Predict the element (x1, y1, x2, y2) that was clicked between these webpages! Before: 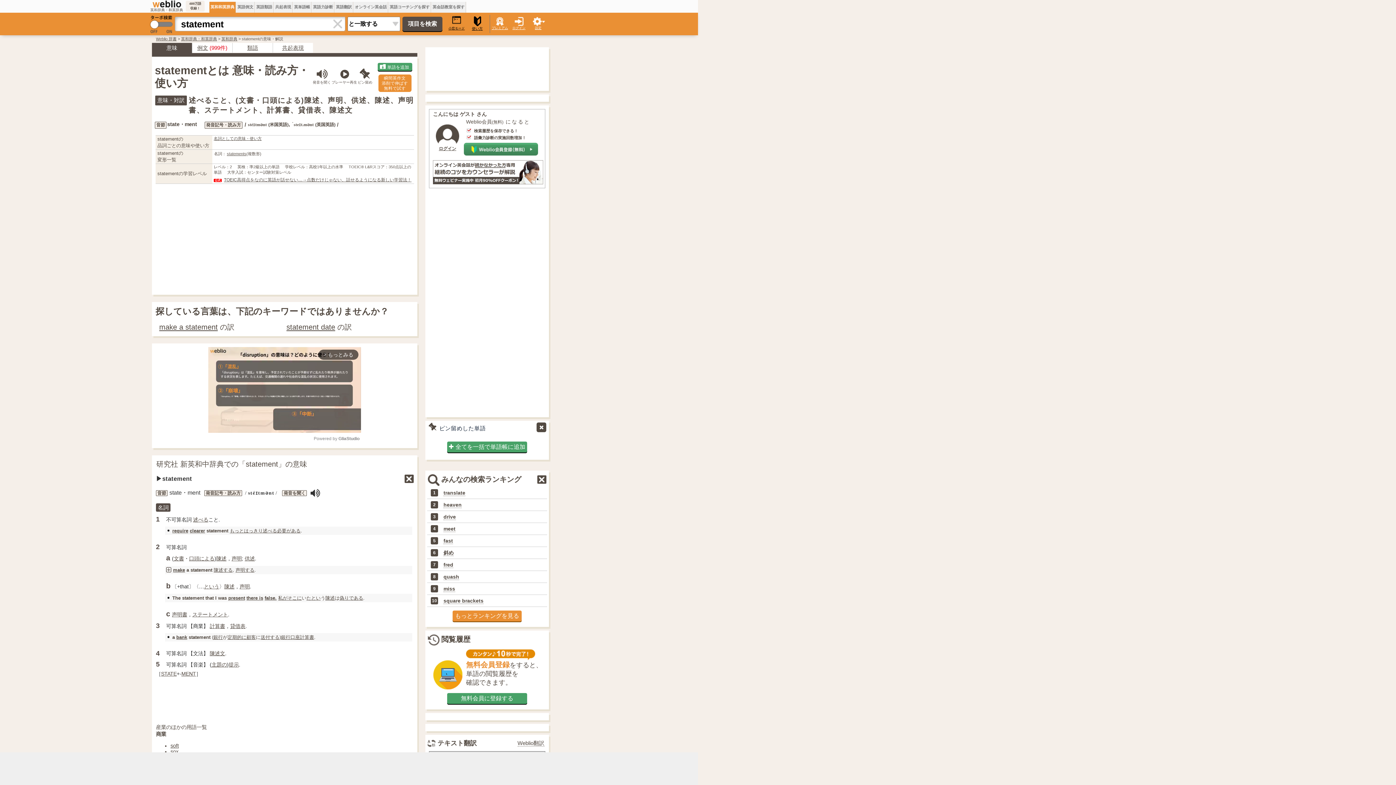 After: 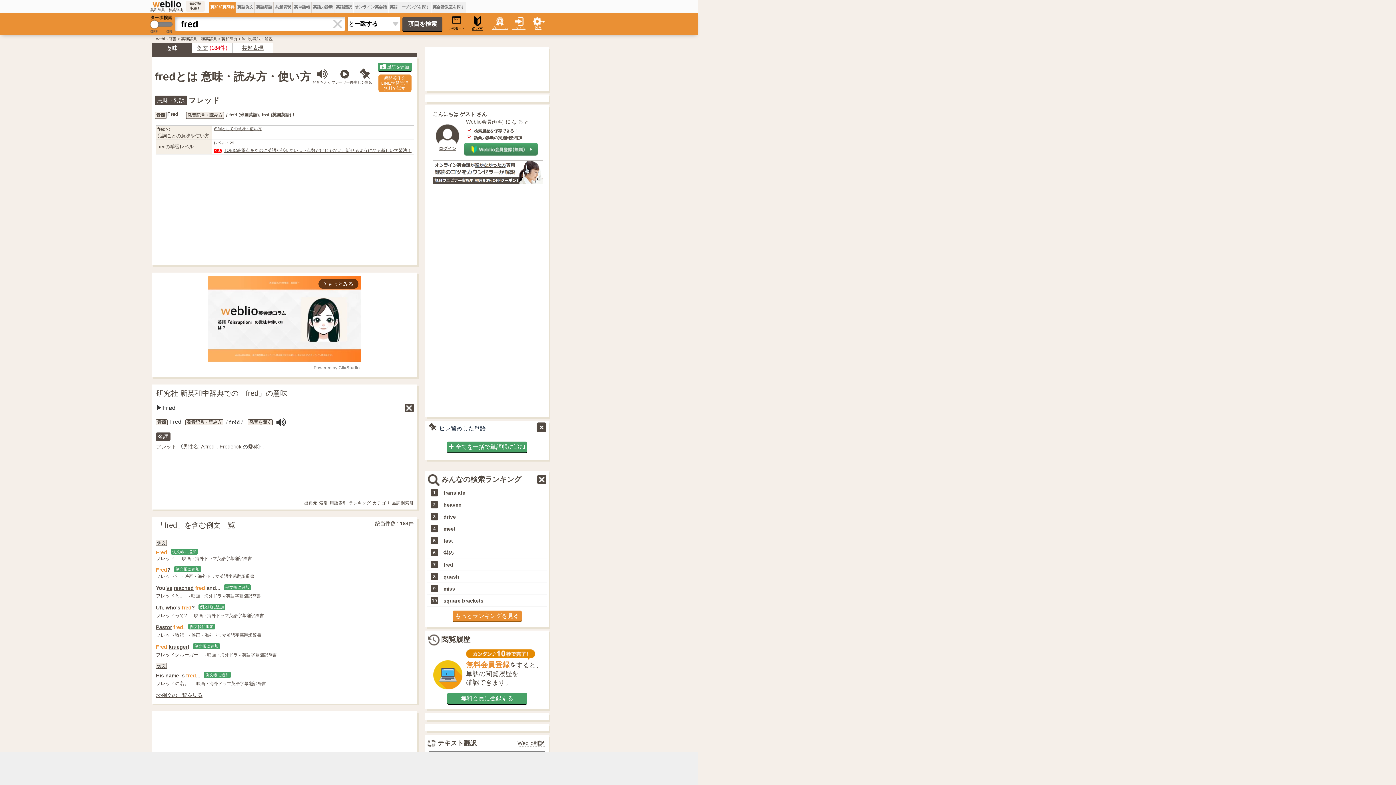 Action: label: fred bbox: (443, 562, 453, 568)